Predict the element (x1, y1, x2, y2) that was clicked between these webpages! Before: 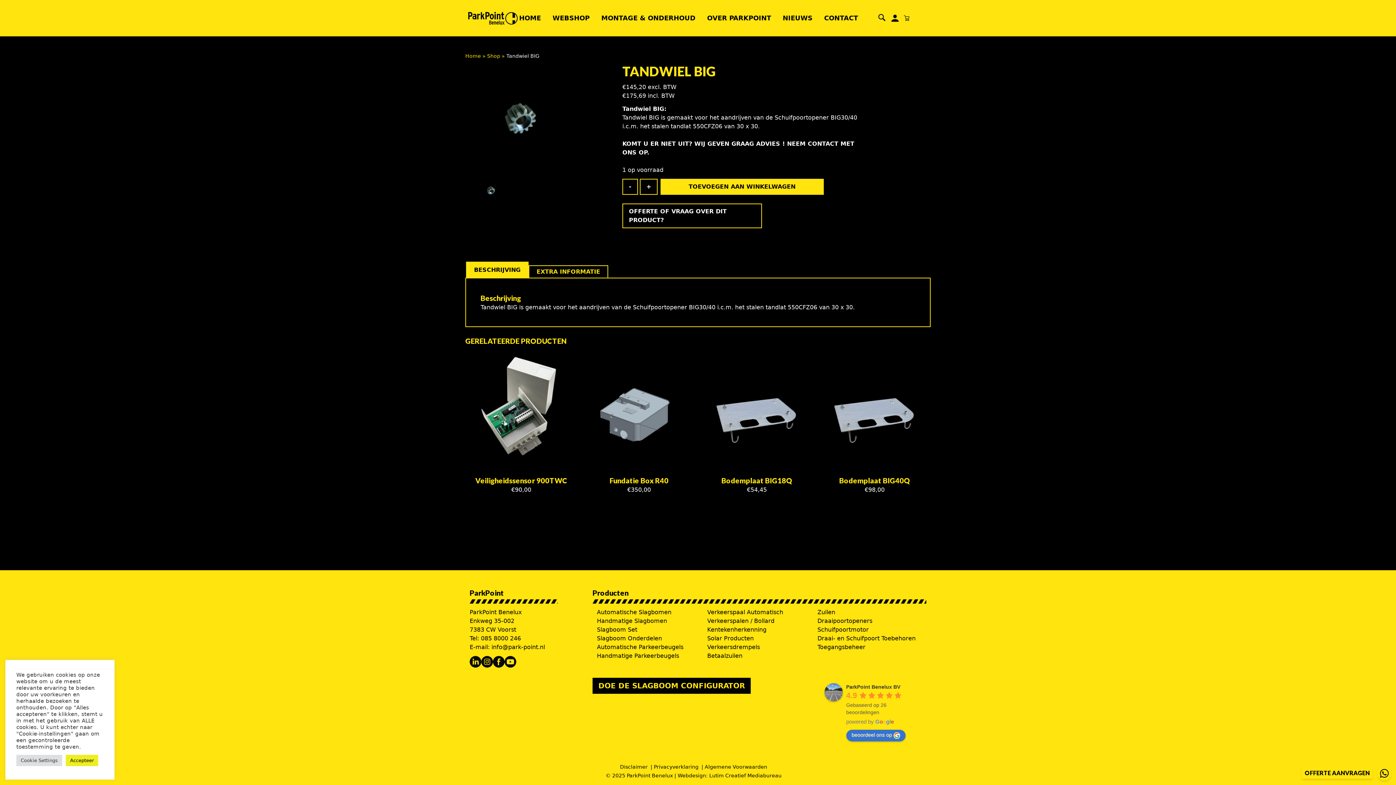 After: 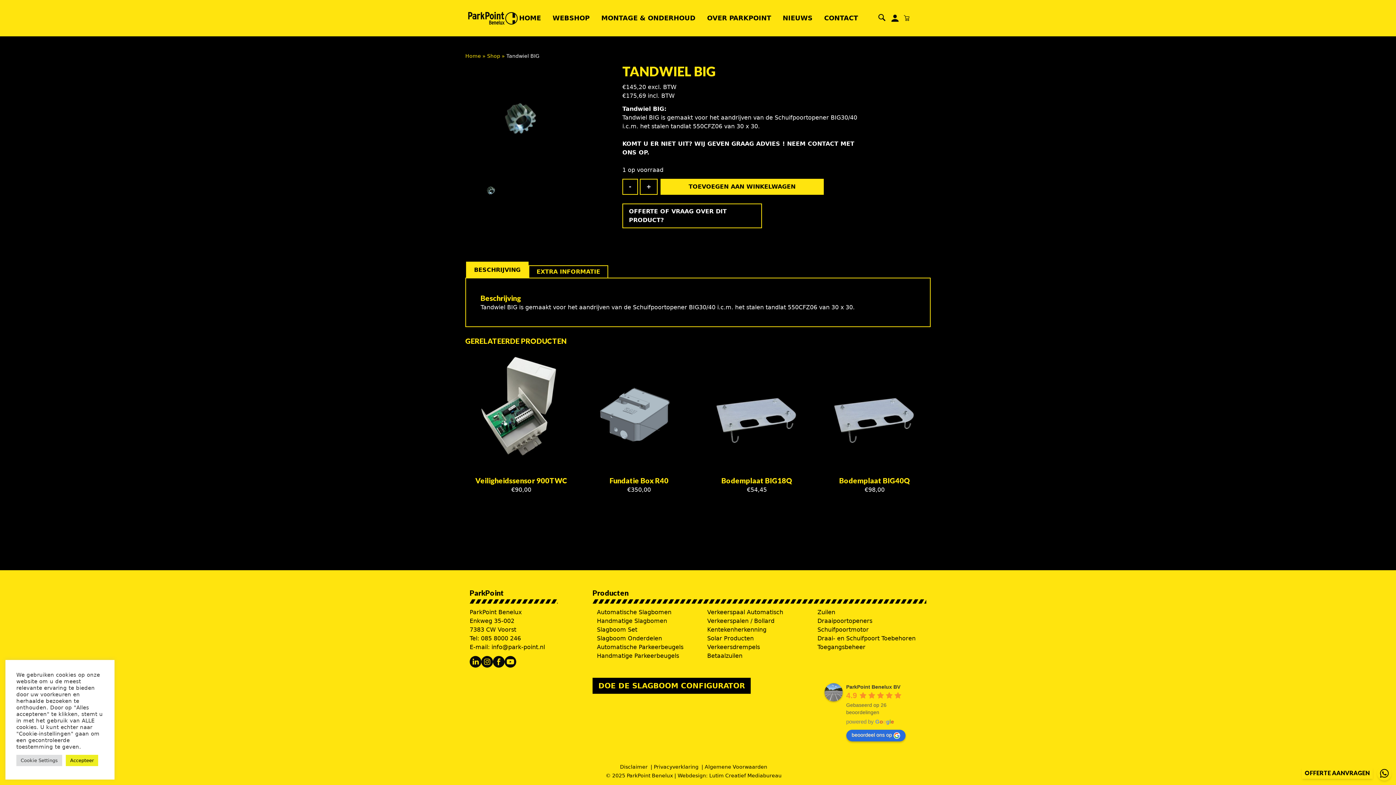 Action: bbox: (846, 730, 905, 741) label: Write a review